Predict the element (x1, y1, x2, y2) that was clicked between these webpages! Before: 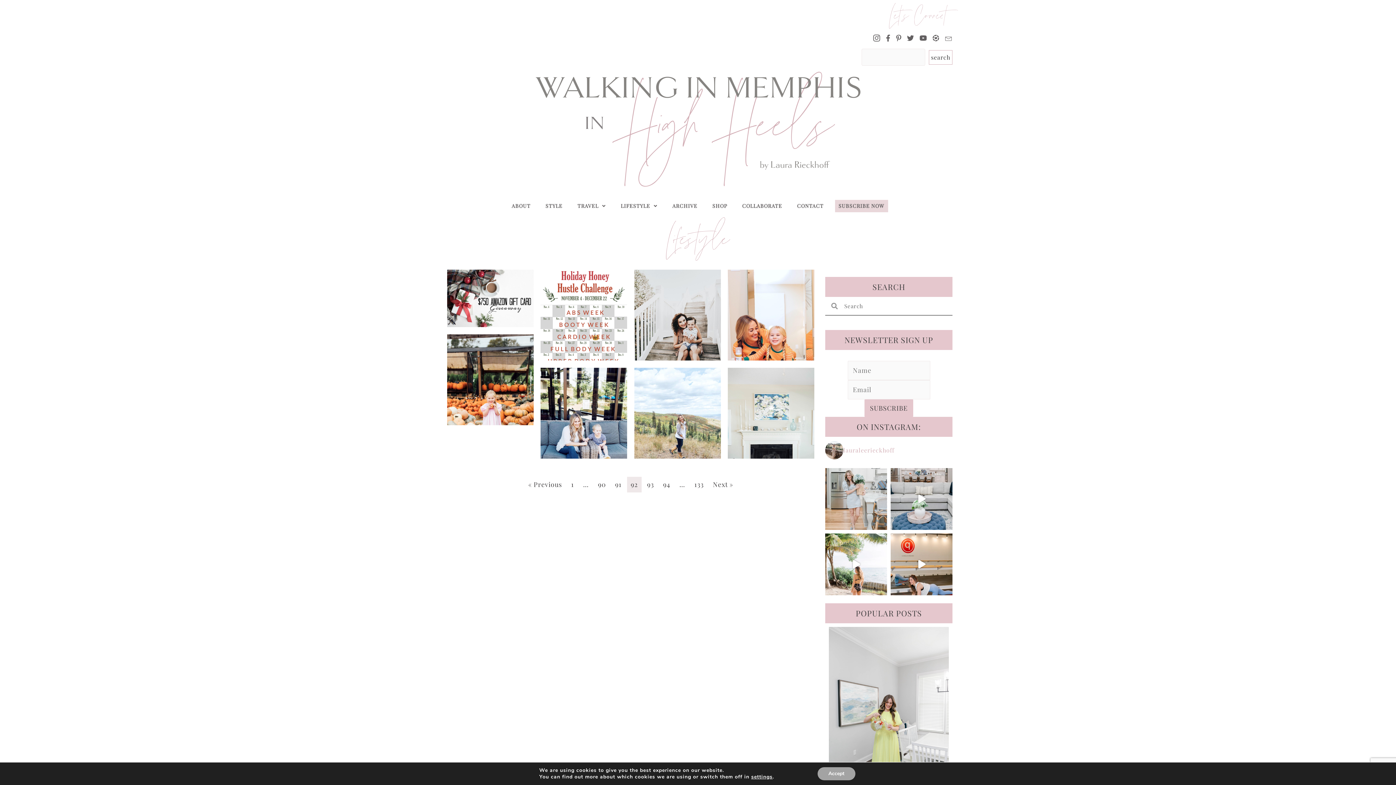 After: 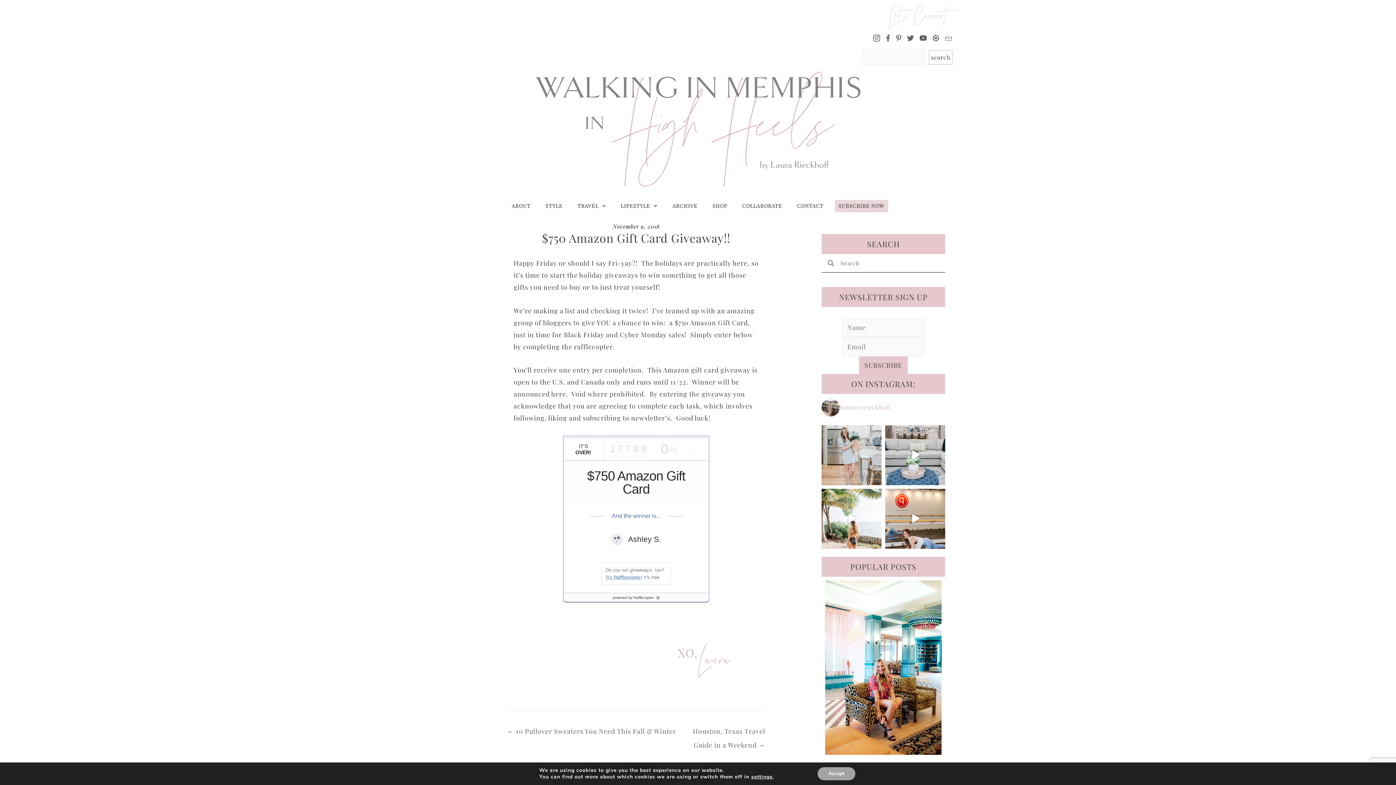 Action: bbox: (463, 284, 517, 312) label: $750 AMAZON GIFT CARD GIVEAWAY!!